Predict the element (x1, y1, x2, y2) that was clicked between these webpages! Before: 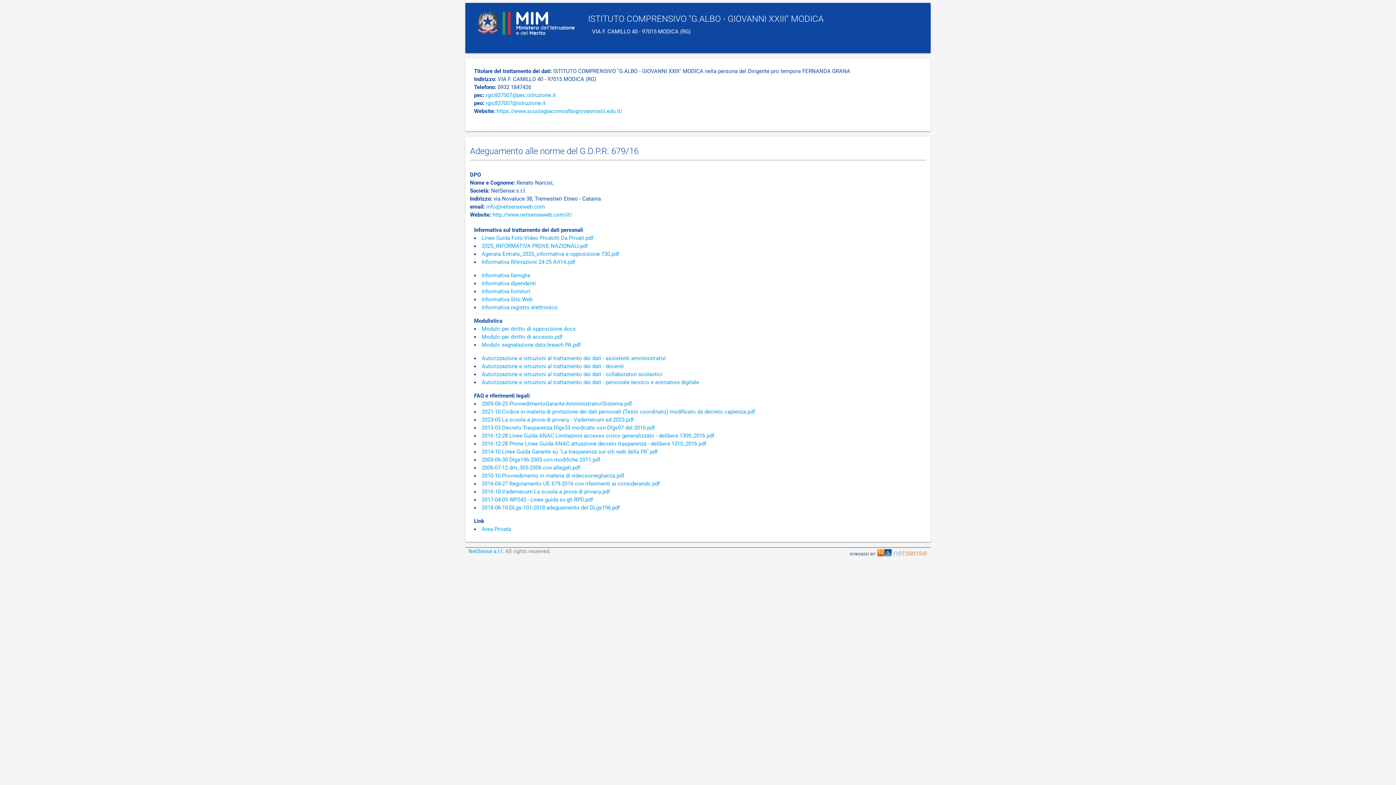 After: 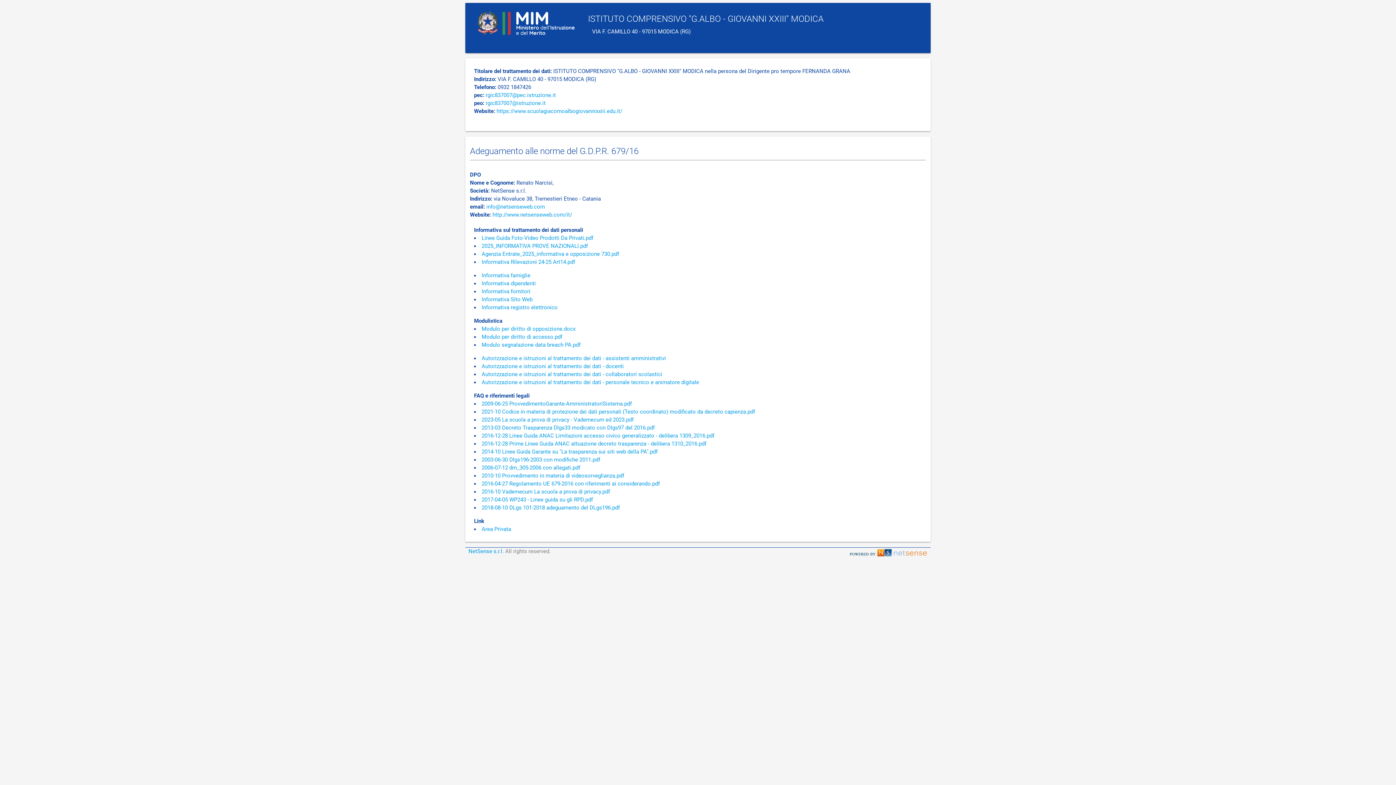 Action: label: Area Privata bbox: (481, 526, 511, 532)